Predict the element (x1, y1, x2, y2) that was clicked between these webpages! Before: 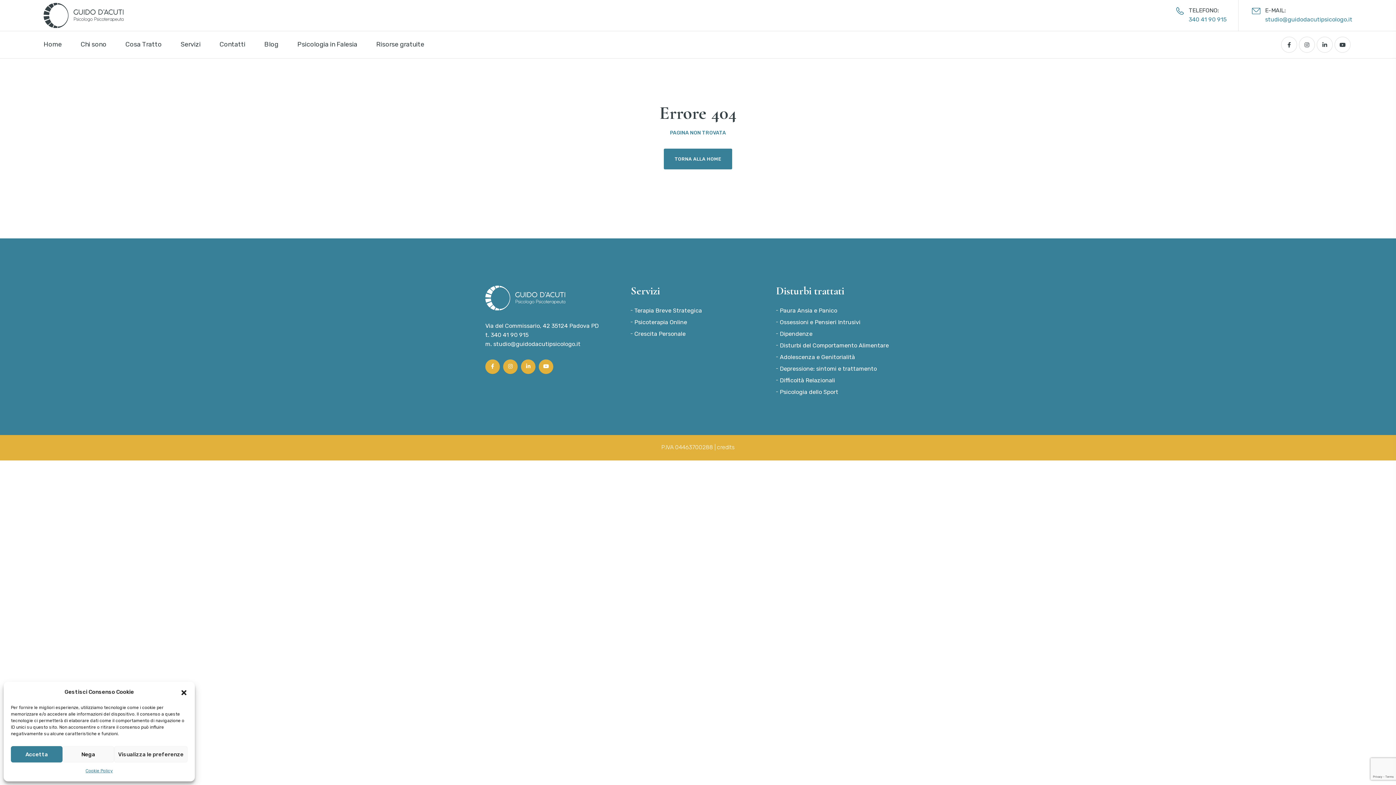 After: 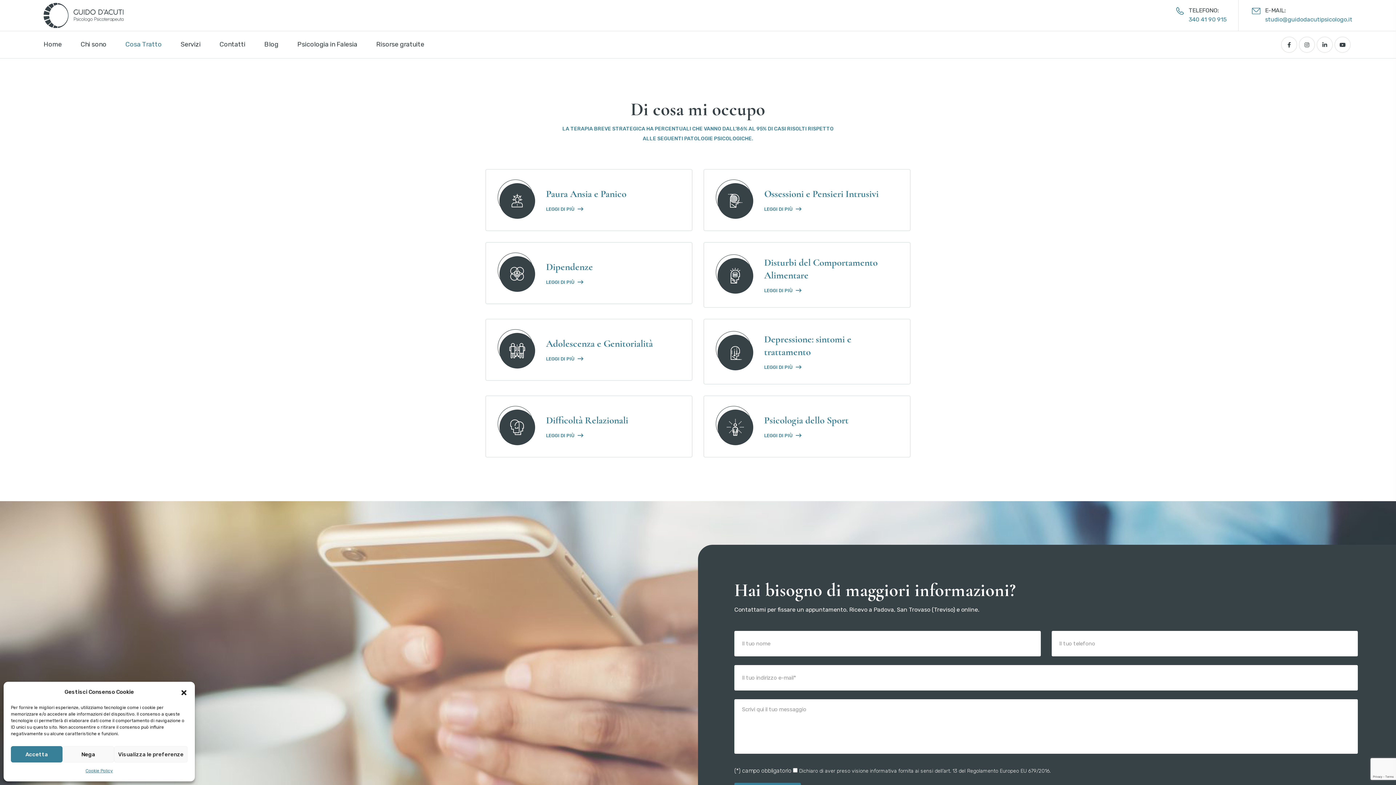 Action: label: Cosa Tratto bbox: (125, 37, 161, 51)